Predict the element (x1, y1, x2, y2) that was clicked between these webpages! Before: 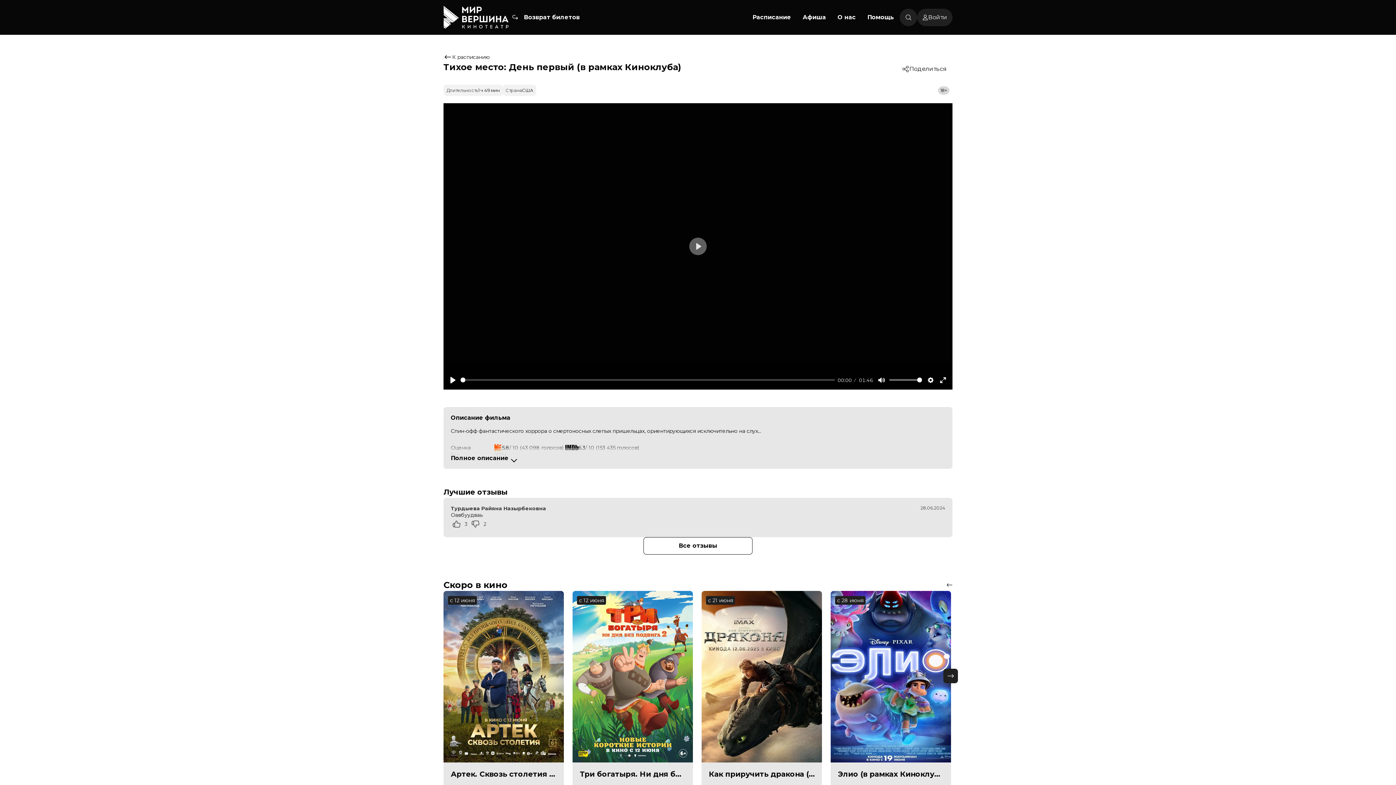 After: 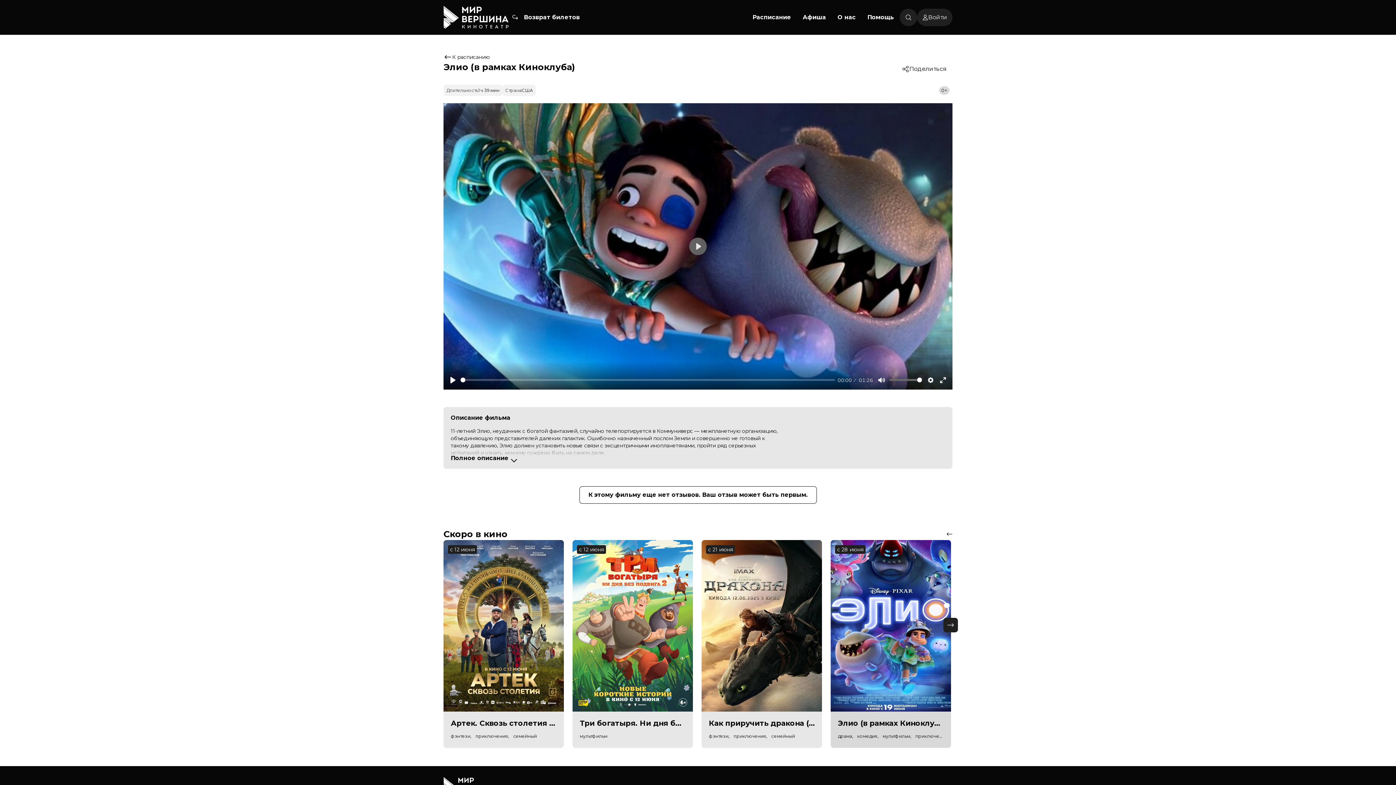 Action: label: с 28 июня
Элио (в рамках Киноклуба) (0+)

драма, комедия, мультфильм, приключения, семейный, фантастика, фэнтези bbox: (830, 559, 951, 767)